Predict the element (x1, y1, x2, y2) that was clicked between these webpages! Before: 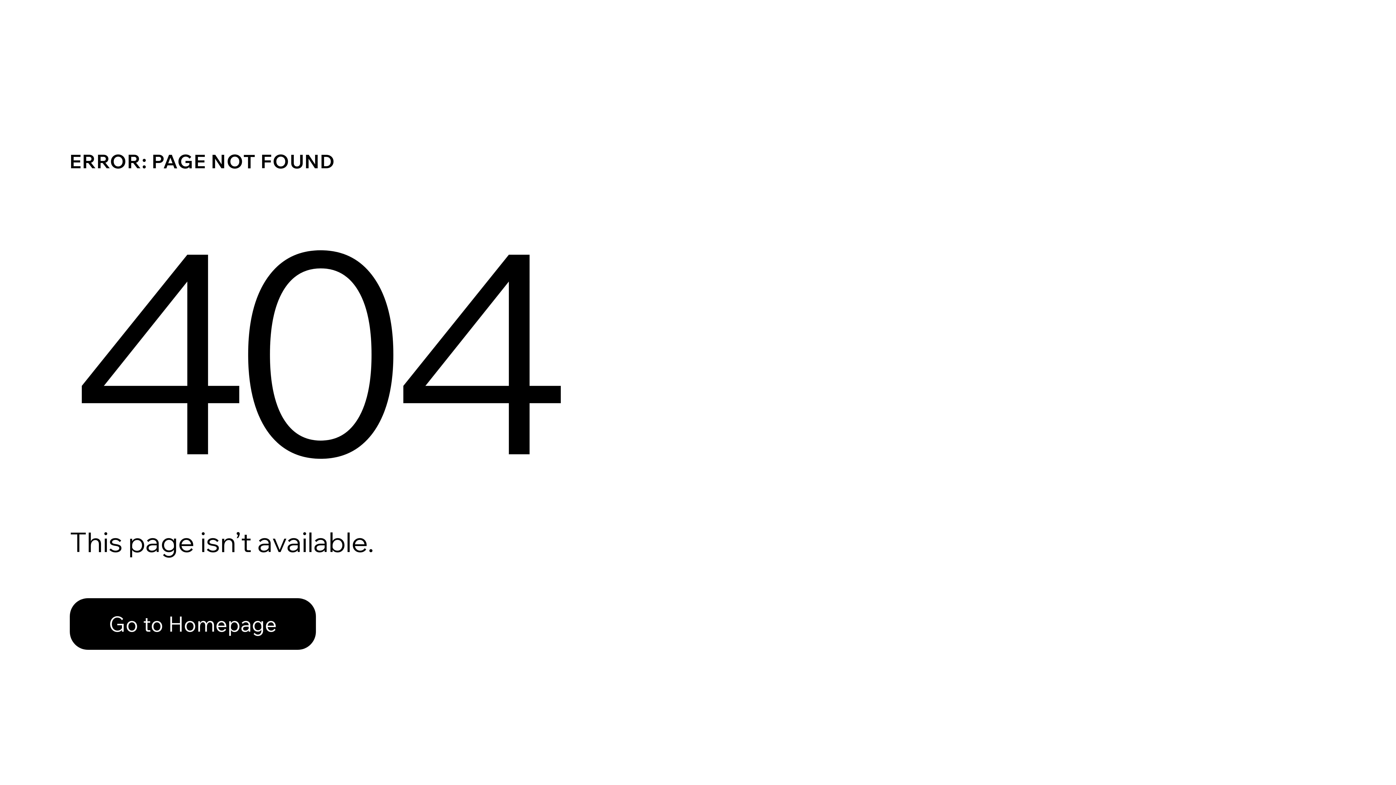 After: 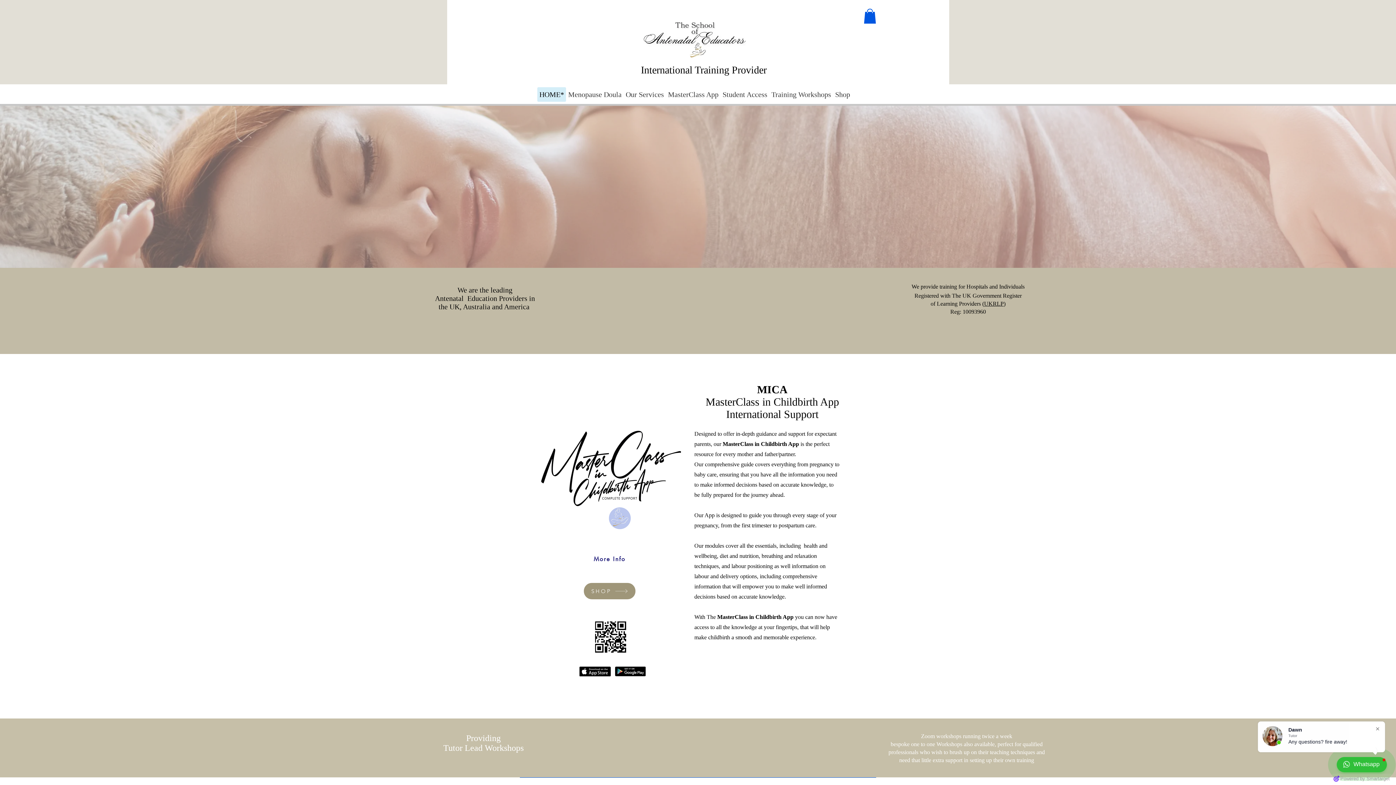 Action: label: Go to Homepage bbox: (69, 598, 316, 650)